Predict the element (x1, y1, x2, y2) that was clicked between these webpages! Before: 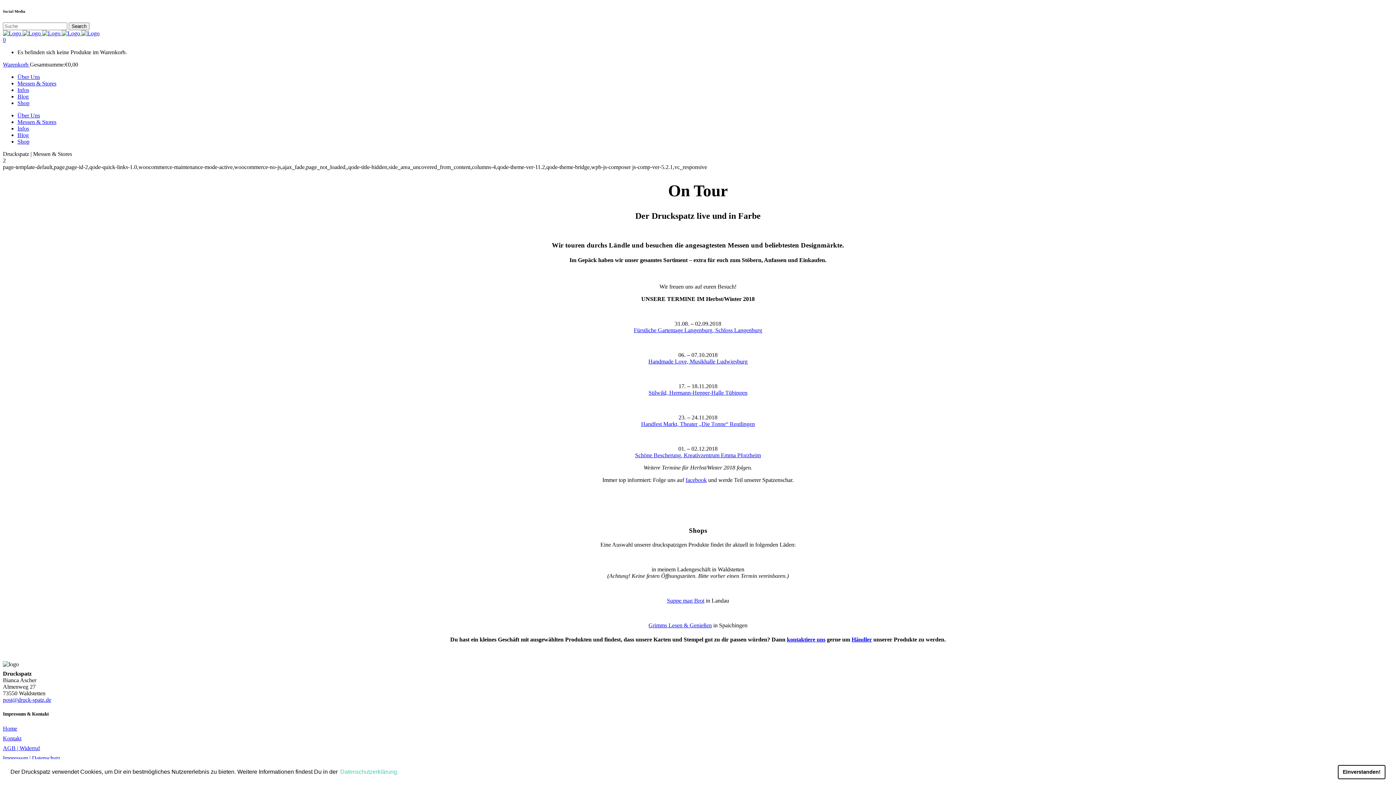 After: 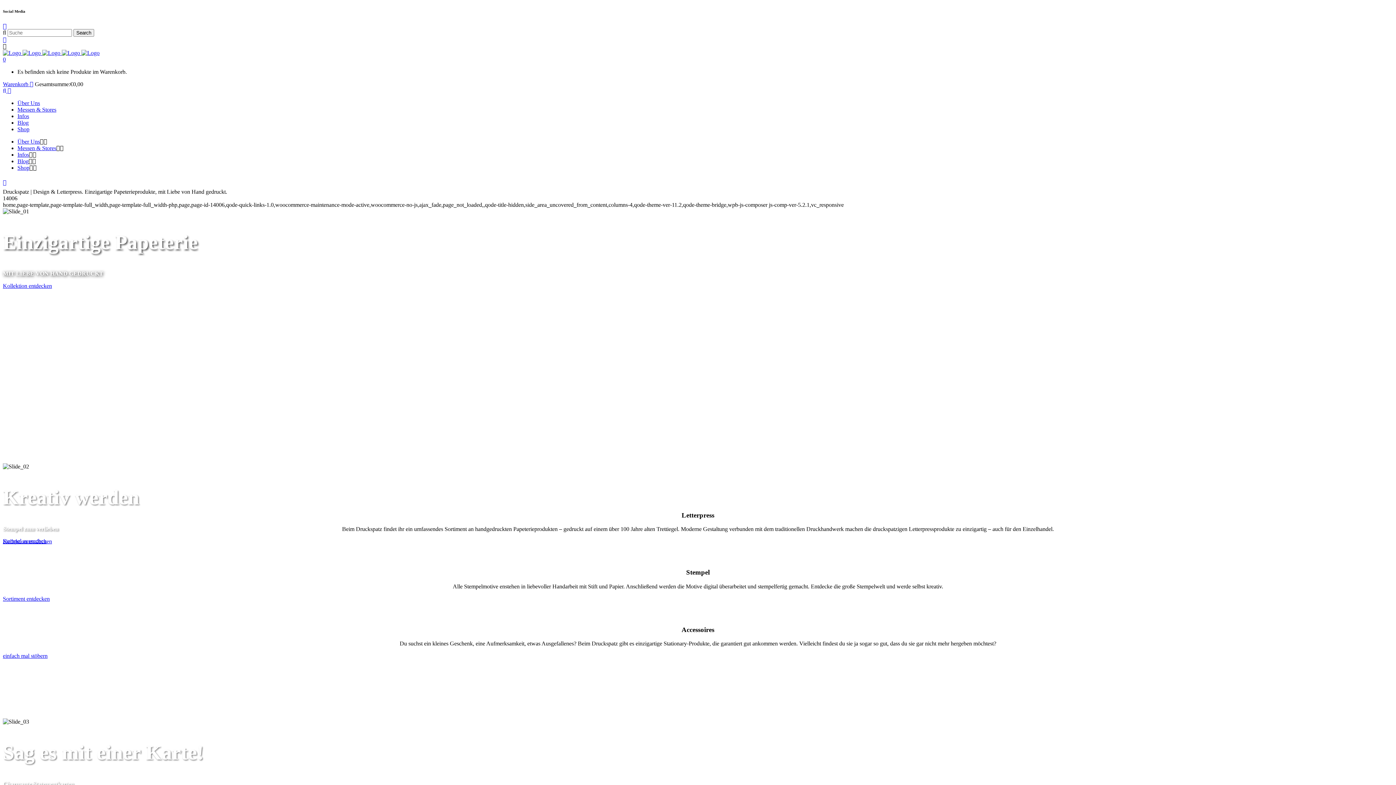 Action: label:      bbox: (2, 30, 99, 36)